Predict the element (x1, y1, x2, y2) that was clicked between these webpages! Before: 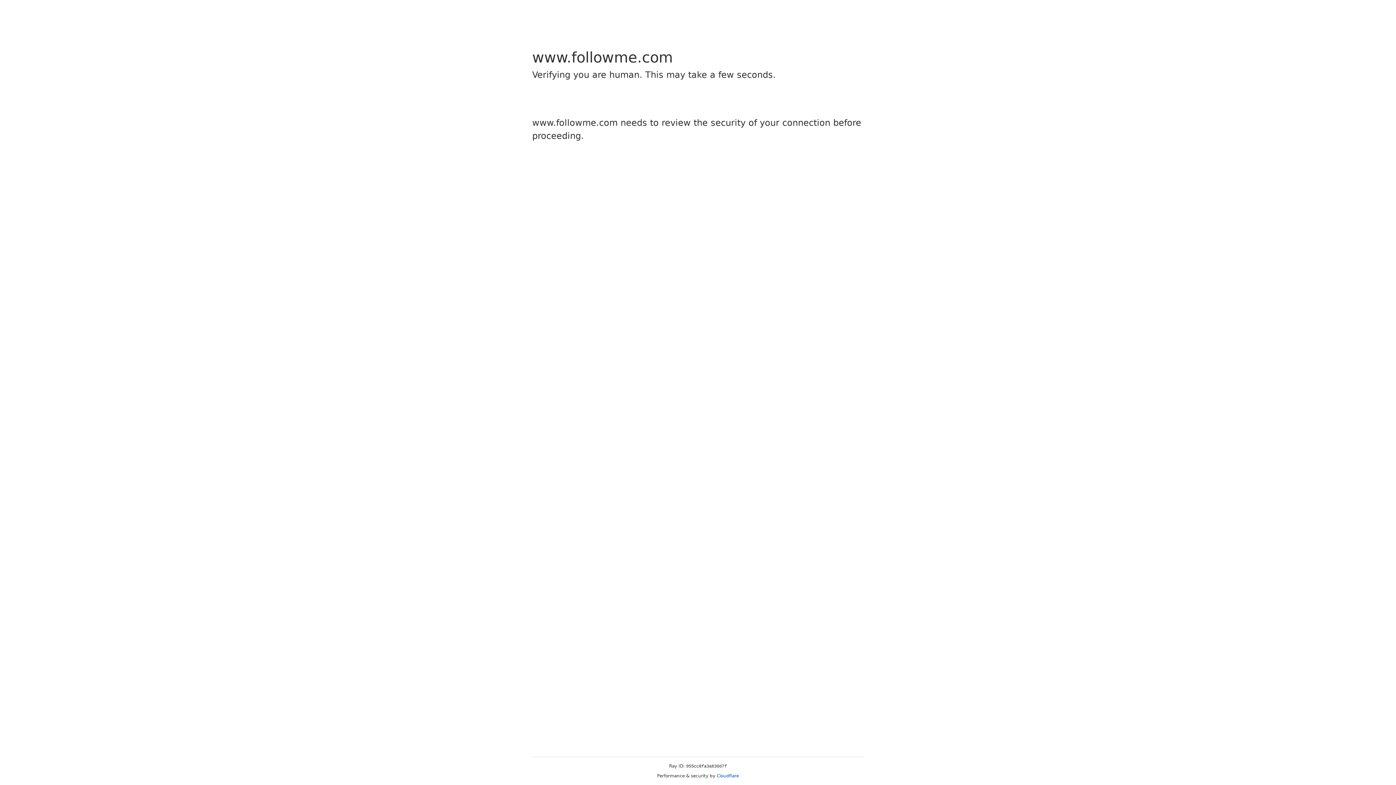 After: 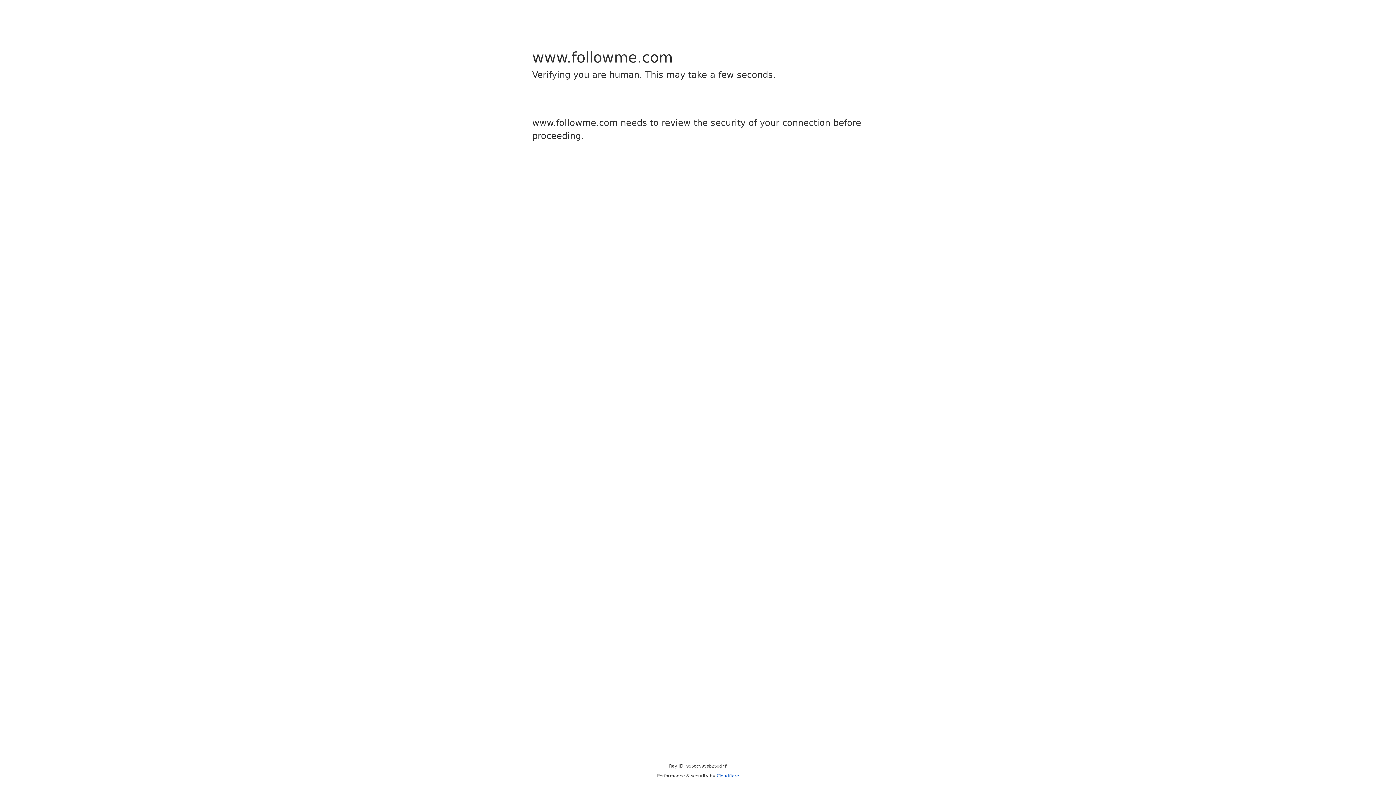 Action: label: Cloudflare bbox: (716, 773, 739, 778)